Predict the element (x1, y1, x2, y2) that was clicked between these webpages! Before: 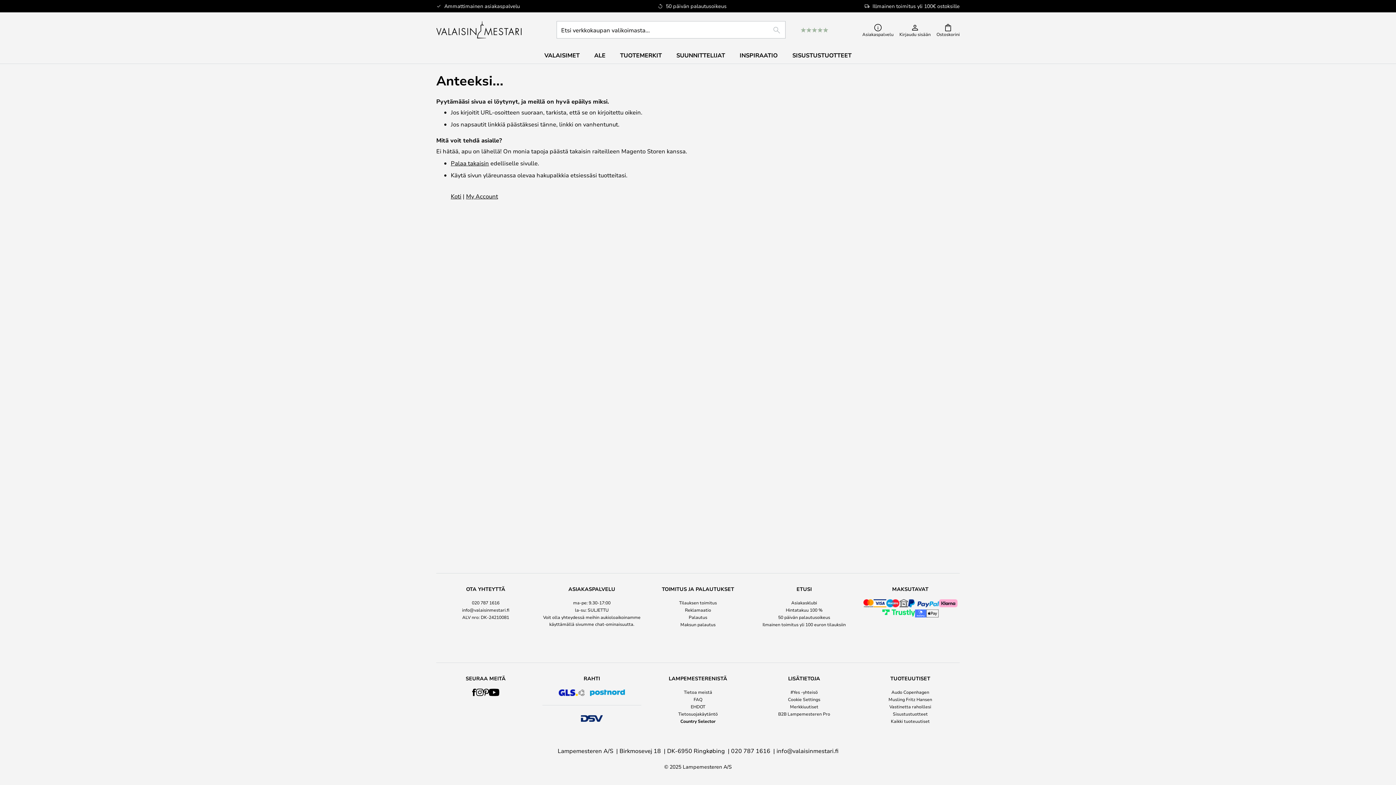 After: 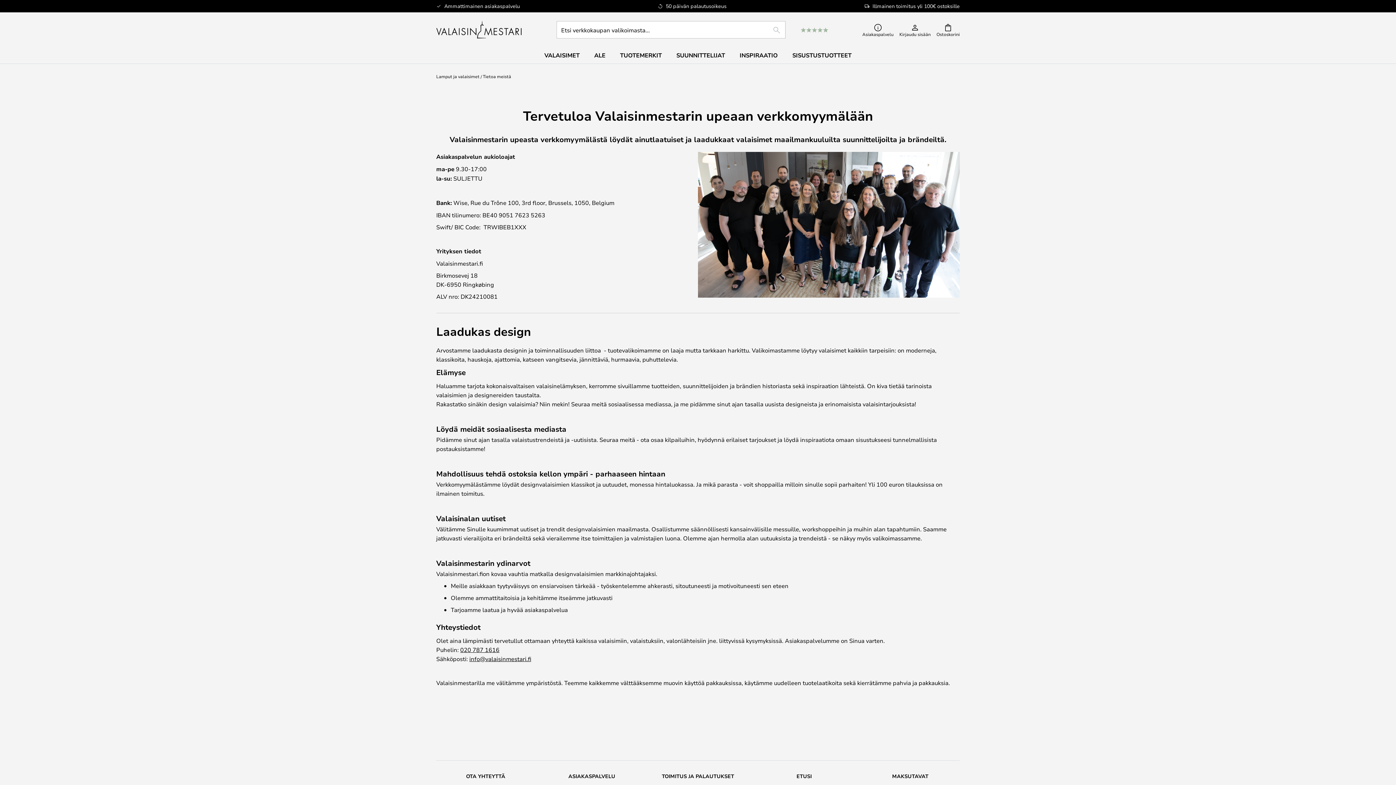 Action: label: Tietoa meistä bbox: (684, 689, 712, 695)